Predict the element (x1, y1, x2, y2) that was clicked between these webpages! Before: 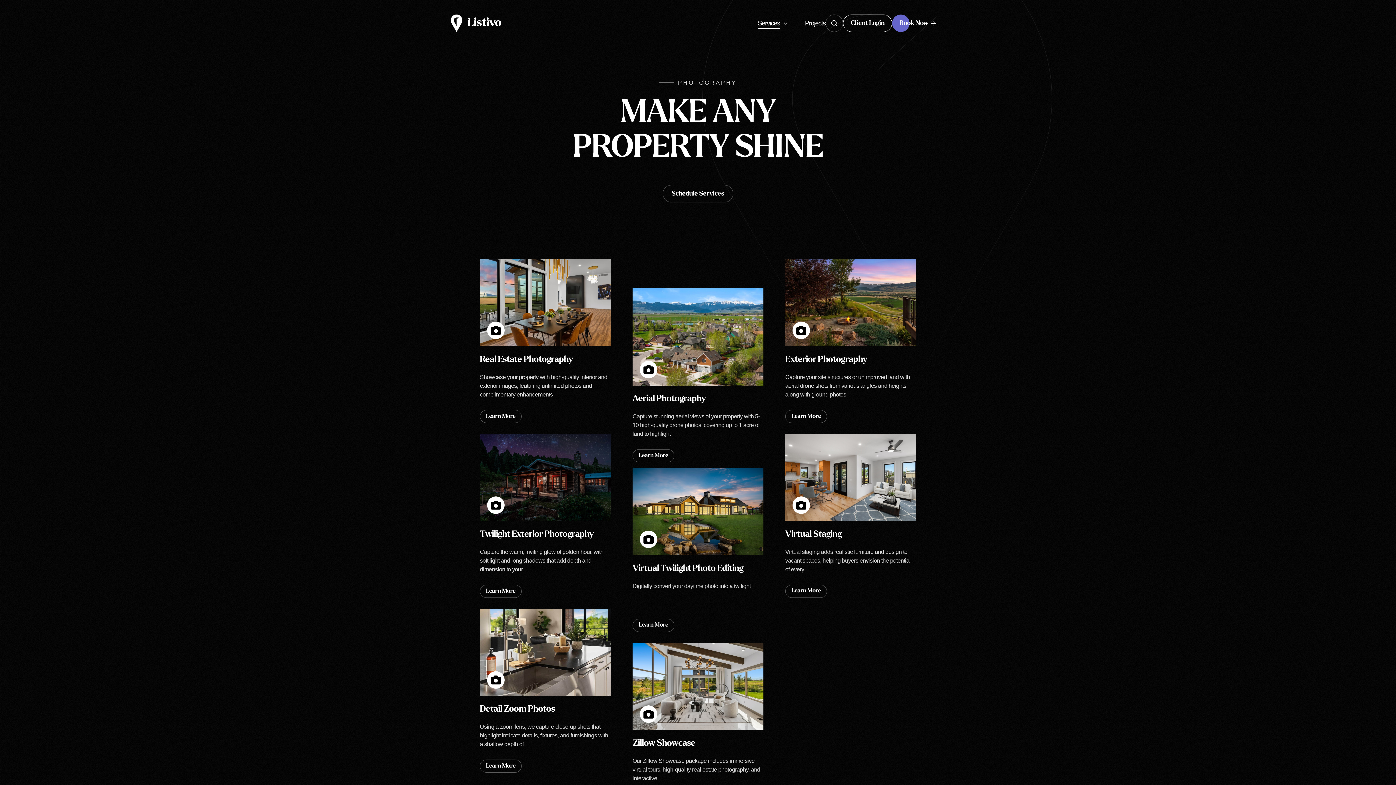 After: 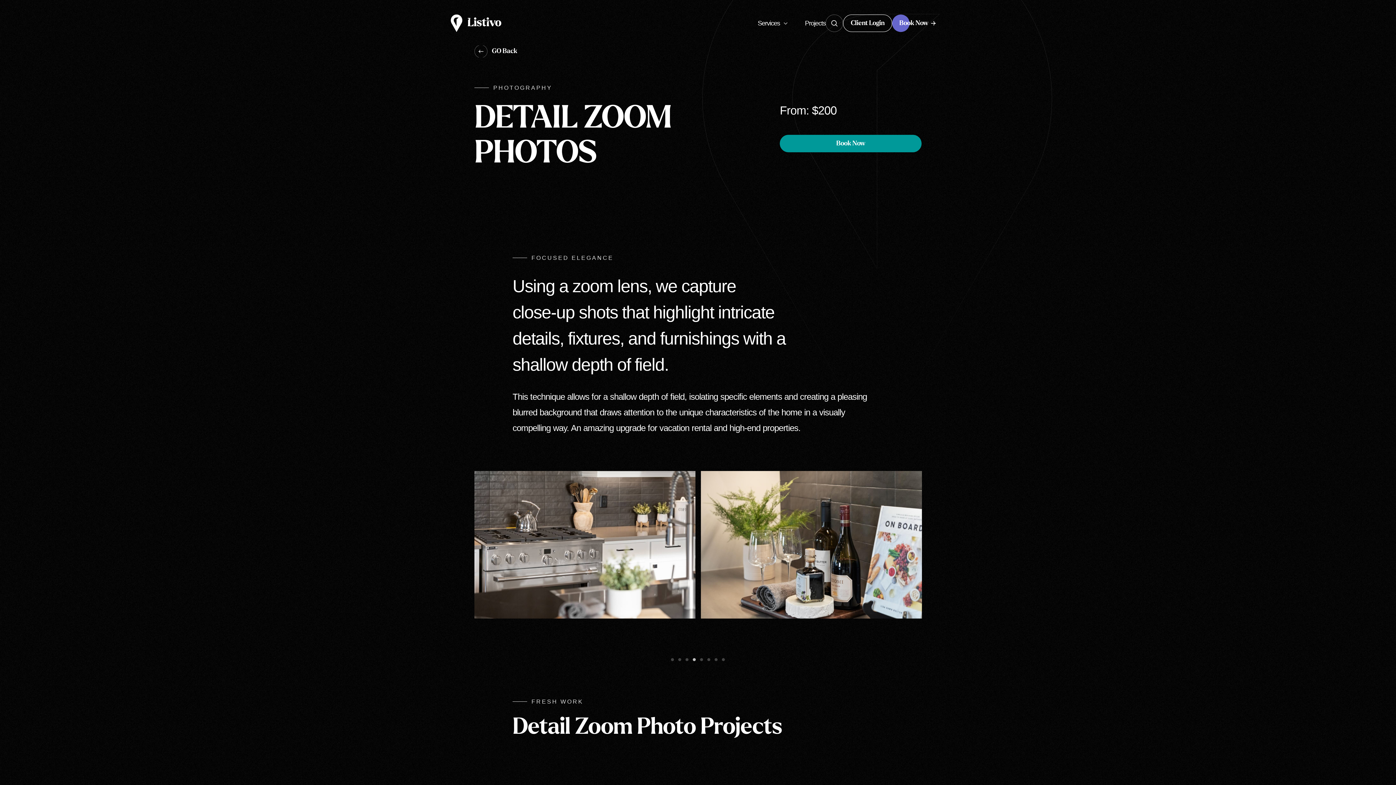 Action: label: Detail Zoom Photos

Using a zoom lens, we capture close-up shots that highlight intricate details, fixtures, and furnishings with a shallow depth of

Learn More
Learn More bbox: (480, 609, 610, 784)